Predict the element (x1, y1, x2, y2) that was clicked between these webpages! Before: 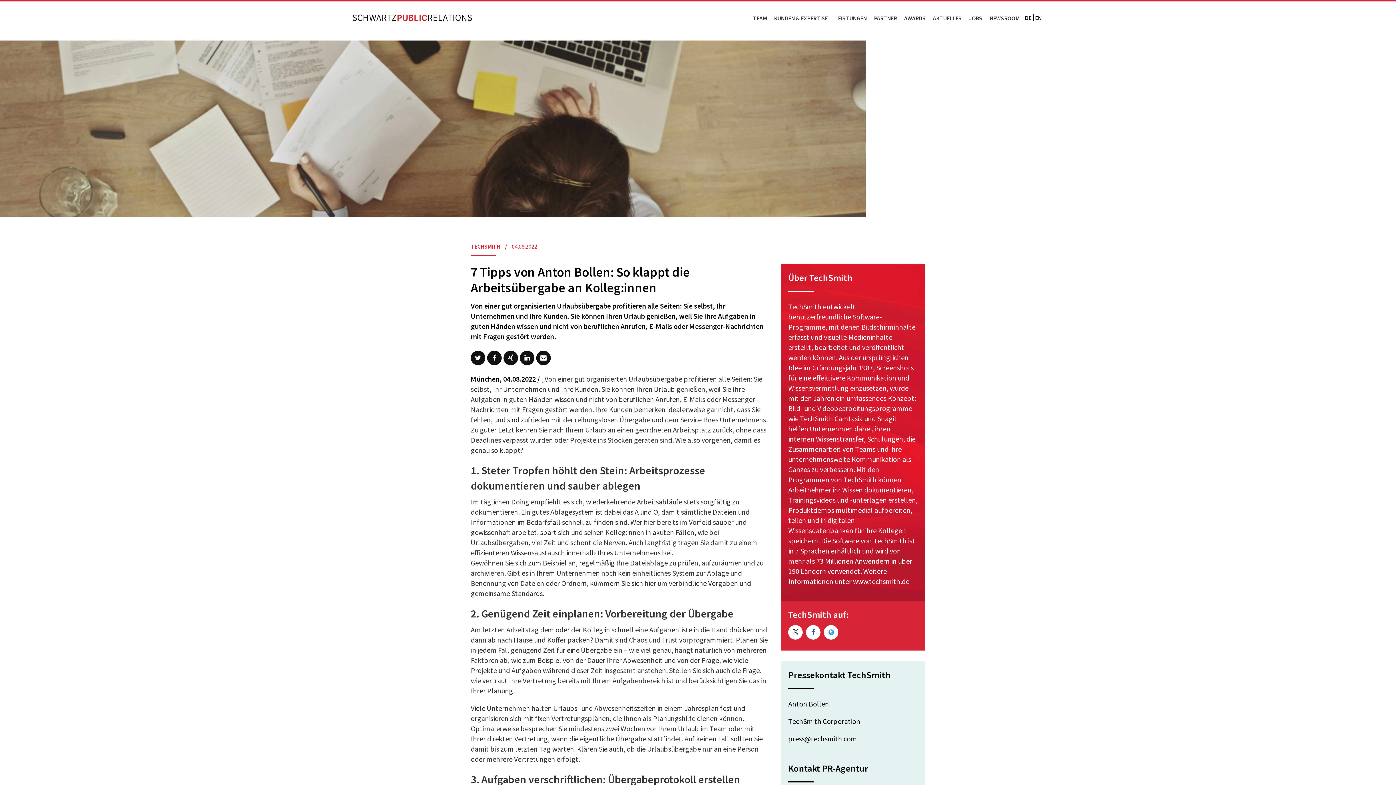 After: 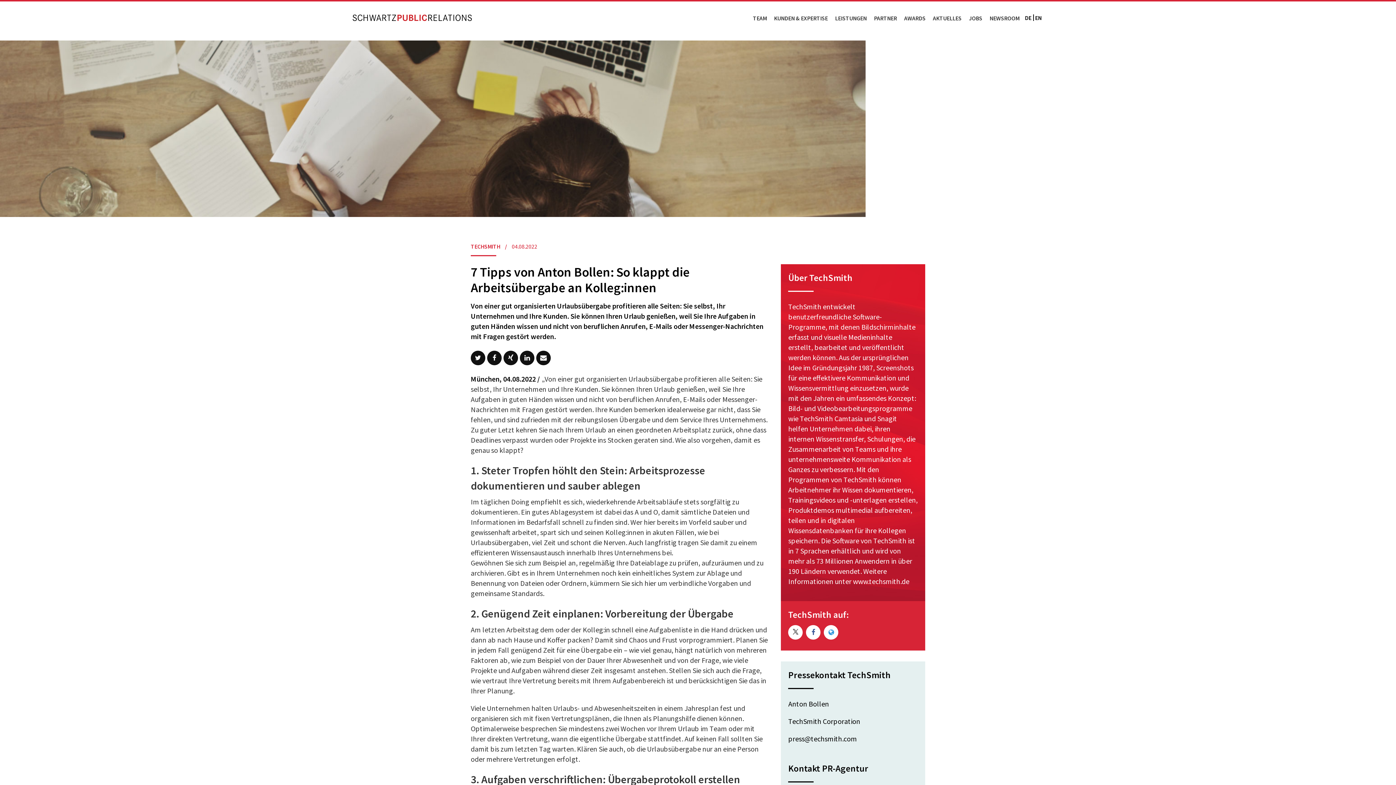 Action: label: Bei XING teilen bbox: (503, 350, 518, 365)